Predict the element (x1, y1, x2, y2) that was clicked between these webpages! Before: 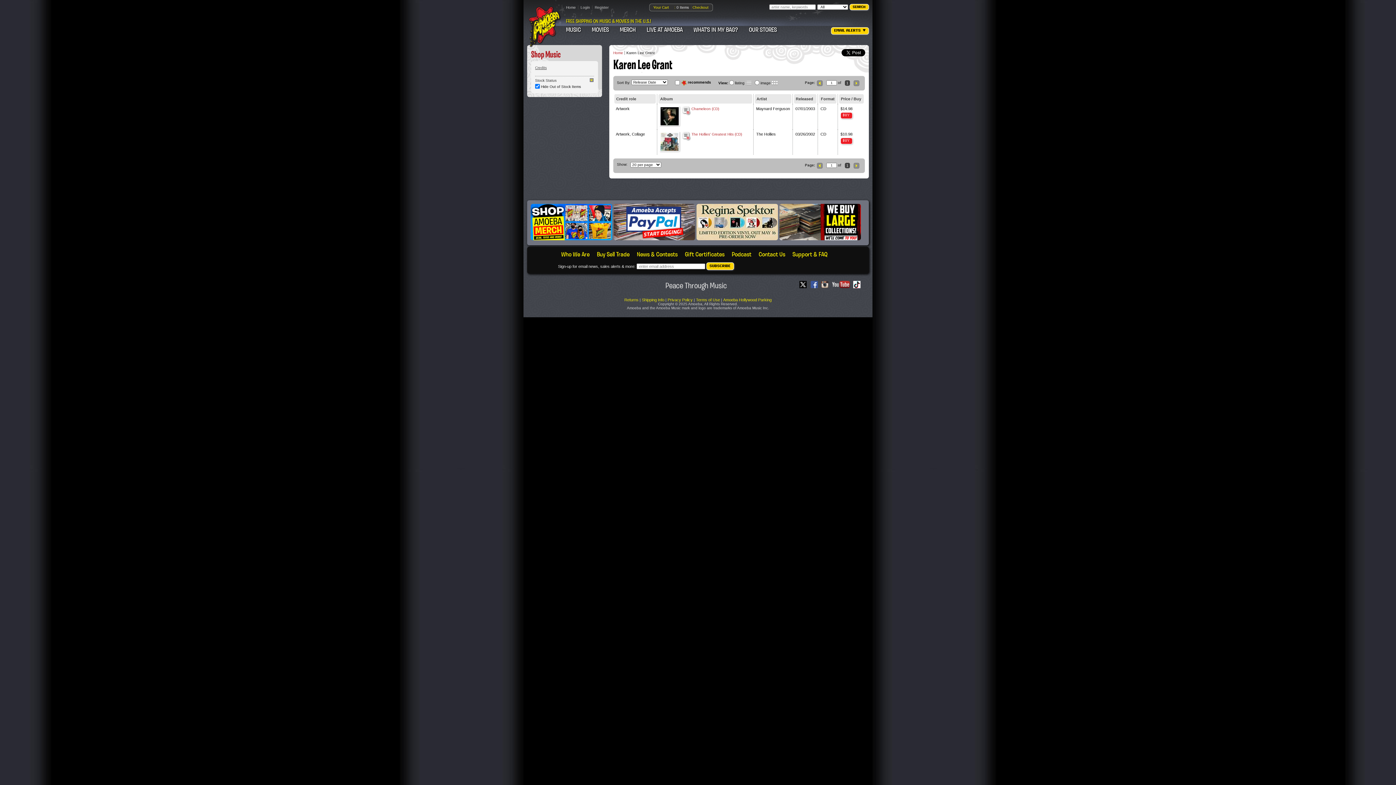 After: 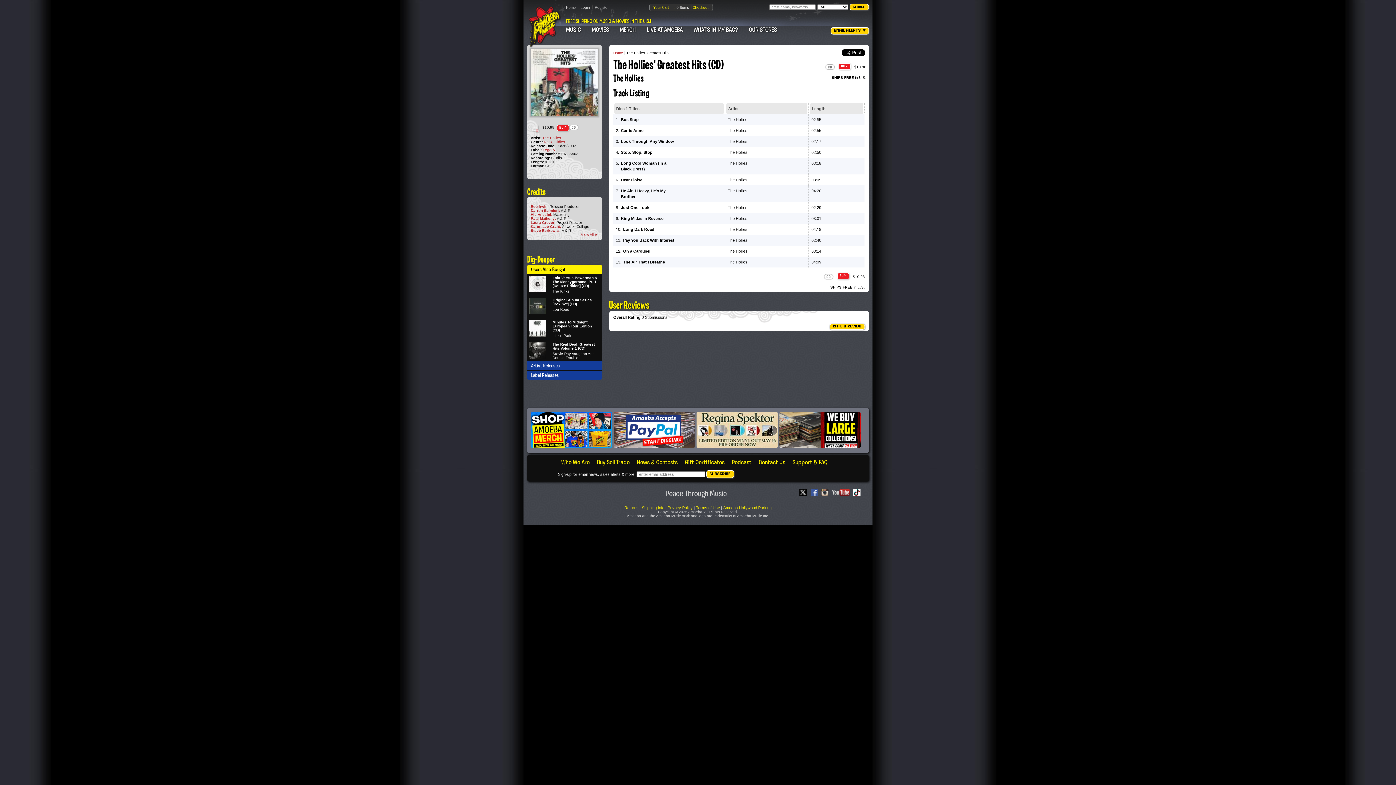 Action: bbox: (660, 148, 679, 152)